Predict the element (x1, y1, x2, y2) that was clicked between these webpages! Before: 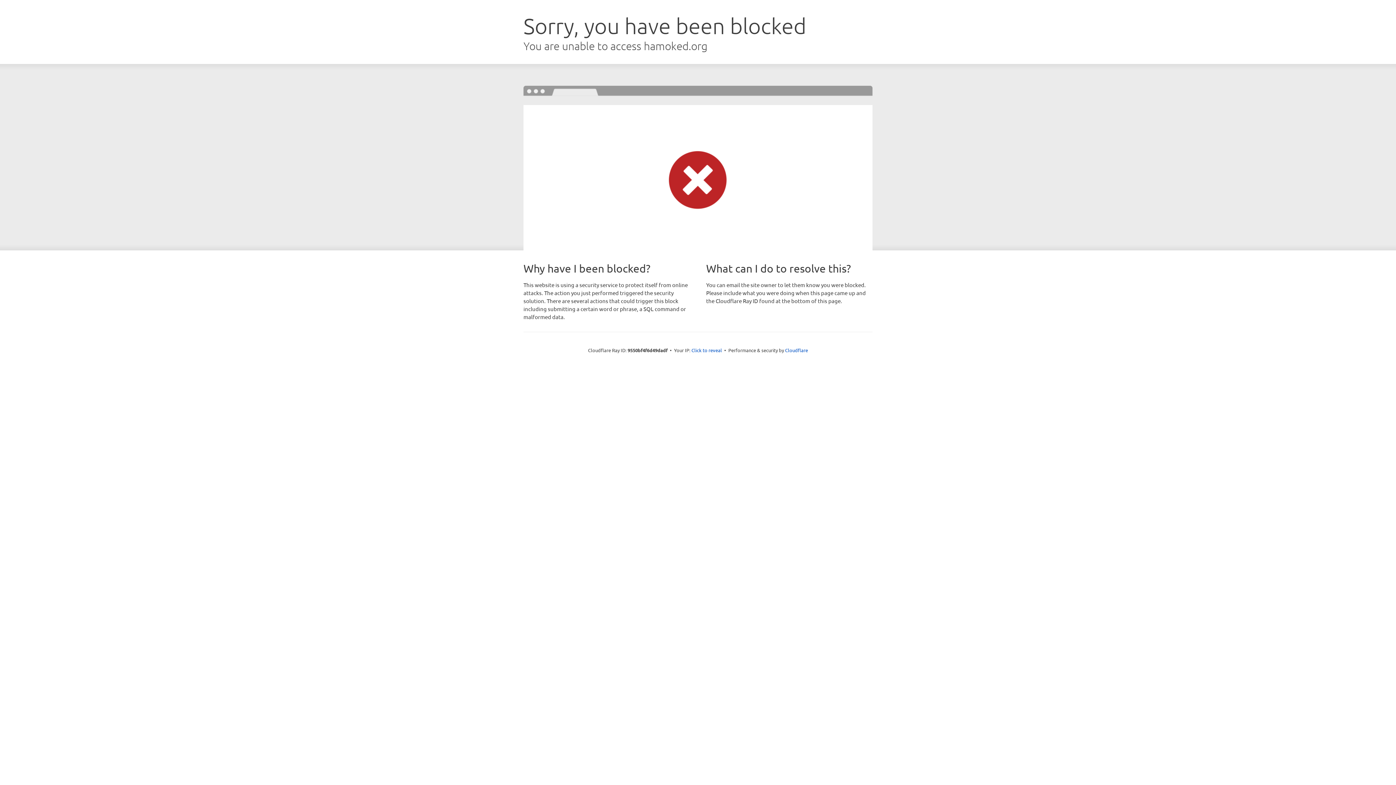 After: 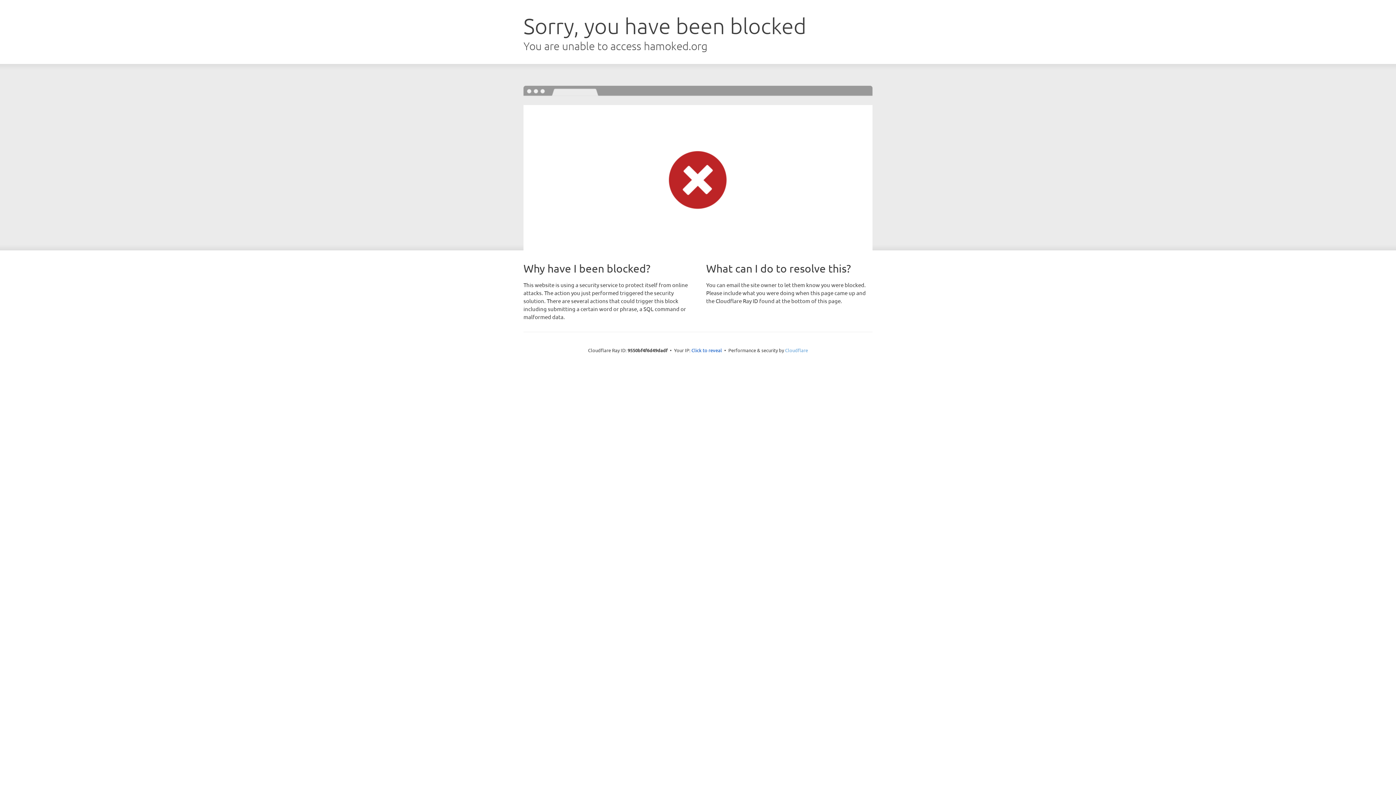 Action: label: Cloudflare bbox: (785, 347, 808, 353)